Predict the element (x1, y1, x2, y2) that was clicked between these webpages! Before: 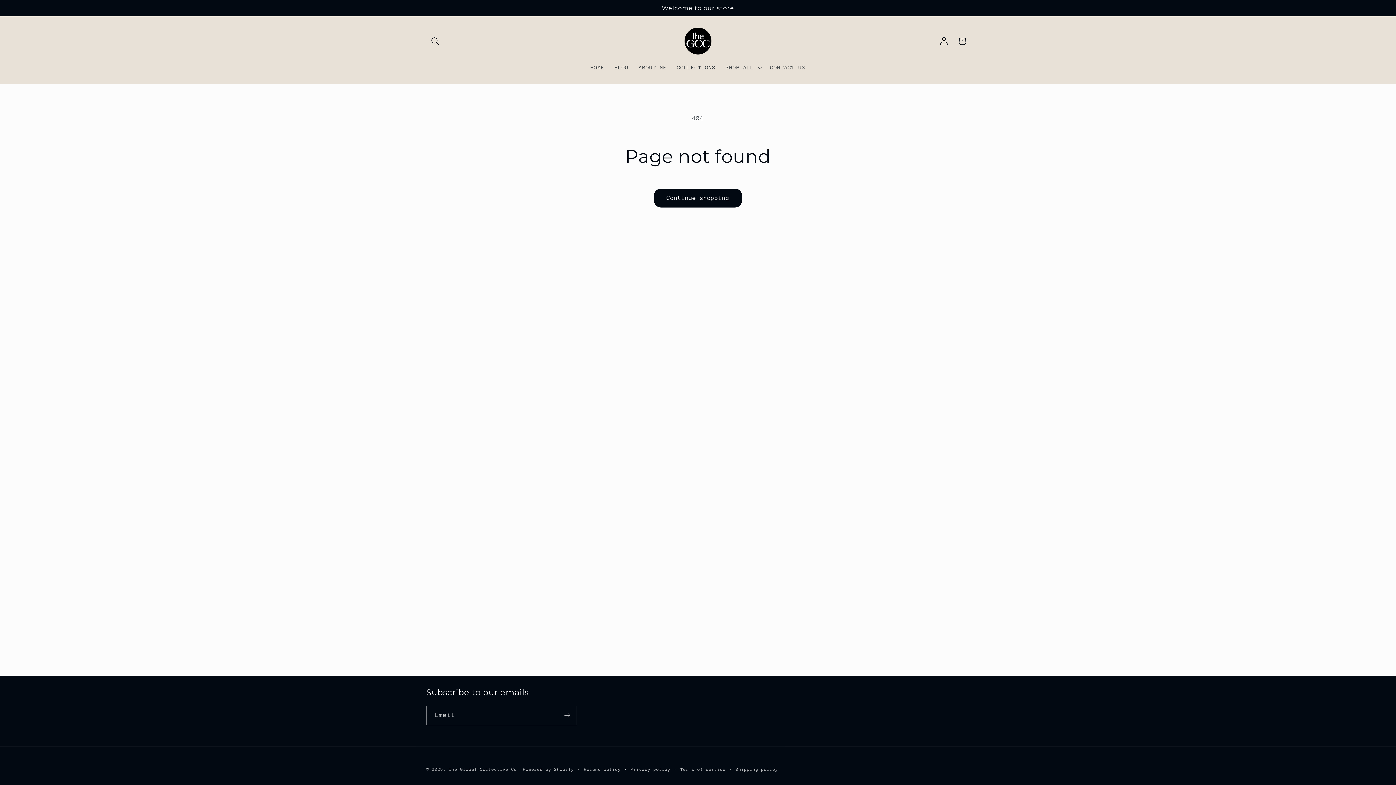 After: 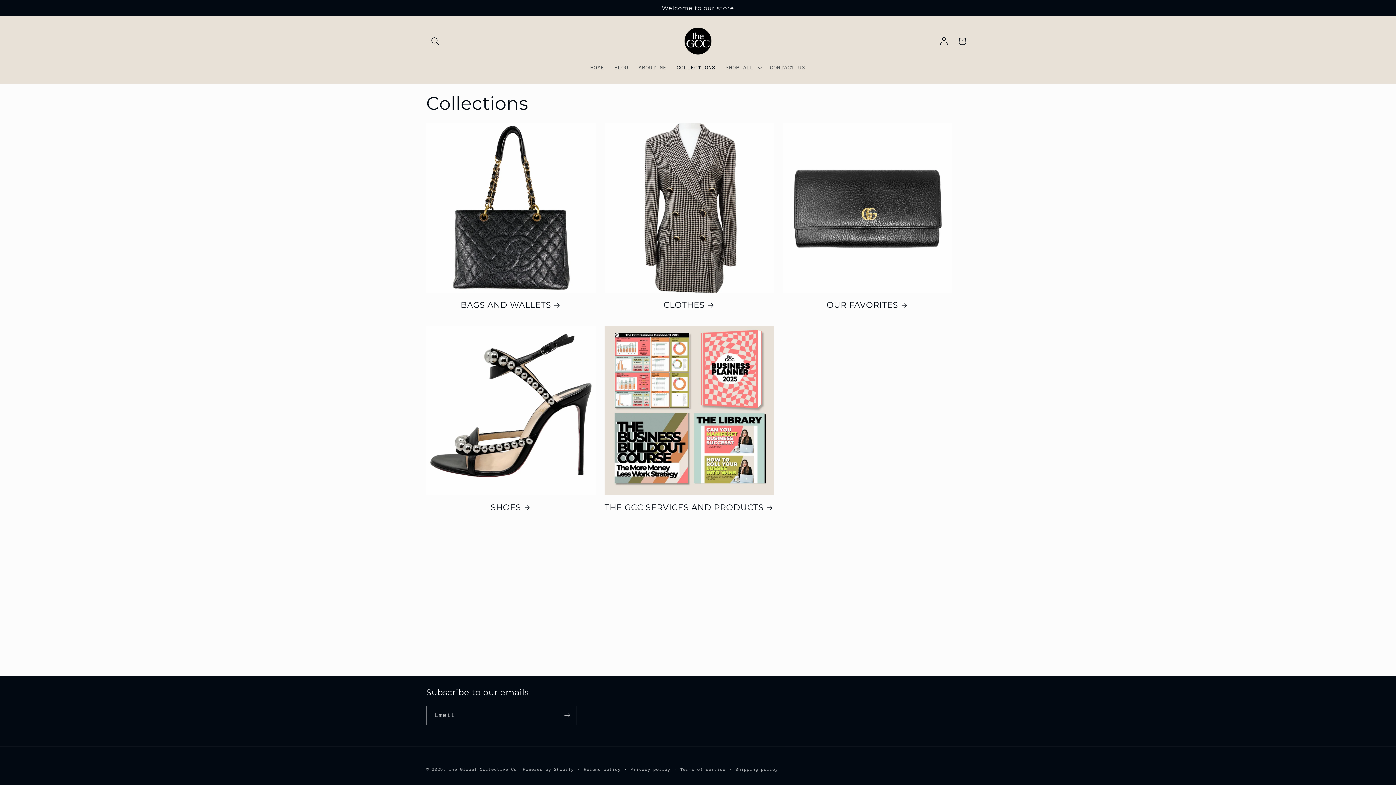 Action: label: COLLECTIONS bbox: (672, 58, 720, 76)